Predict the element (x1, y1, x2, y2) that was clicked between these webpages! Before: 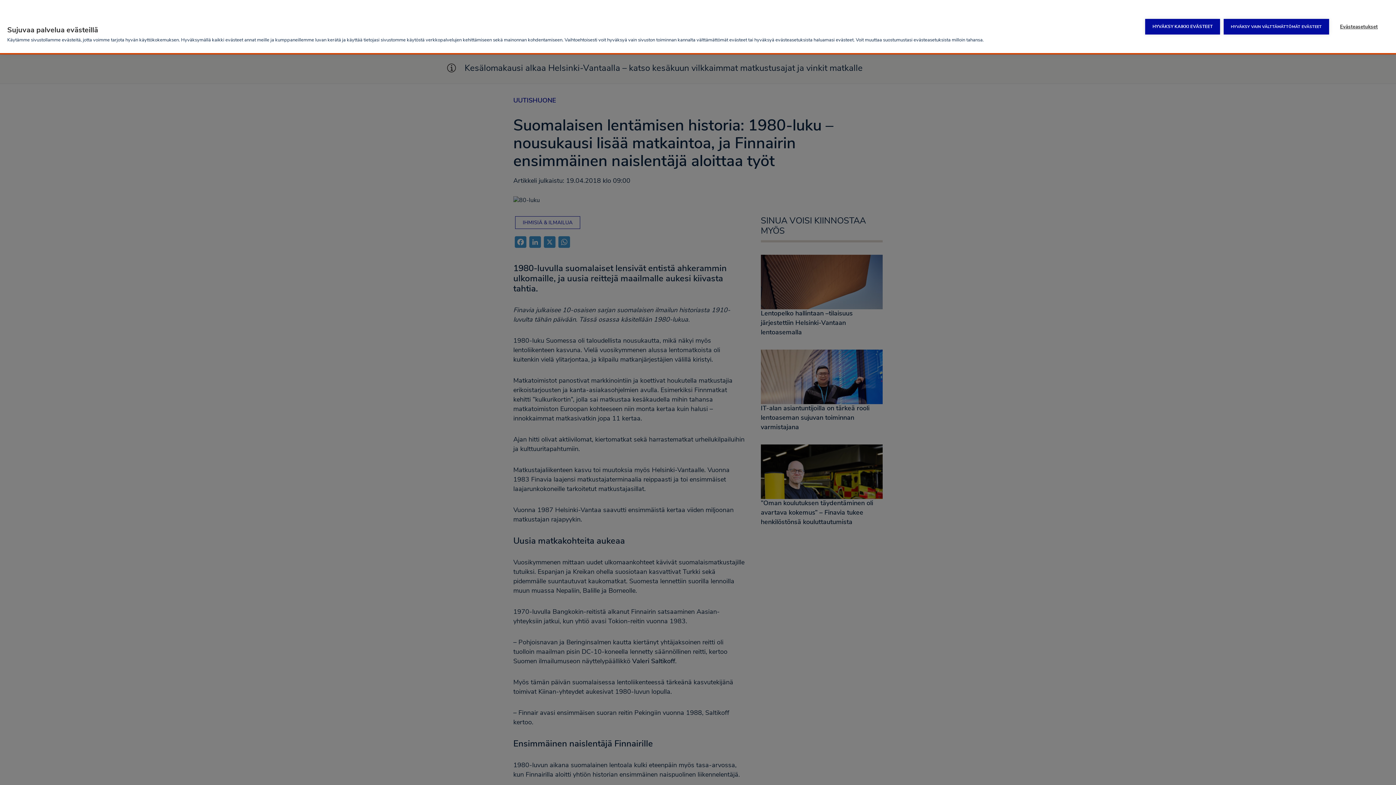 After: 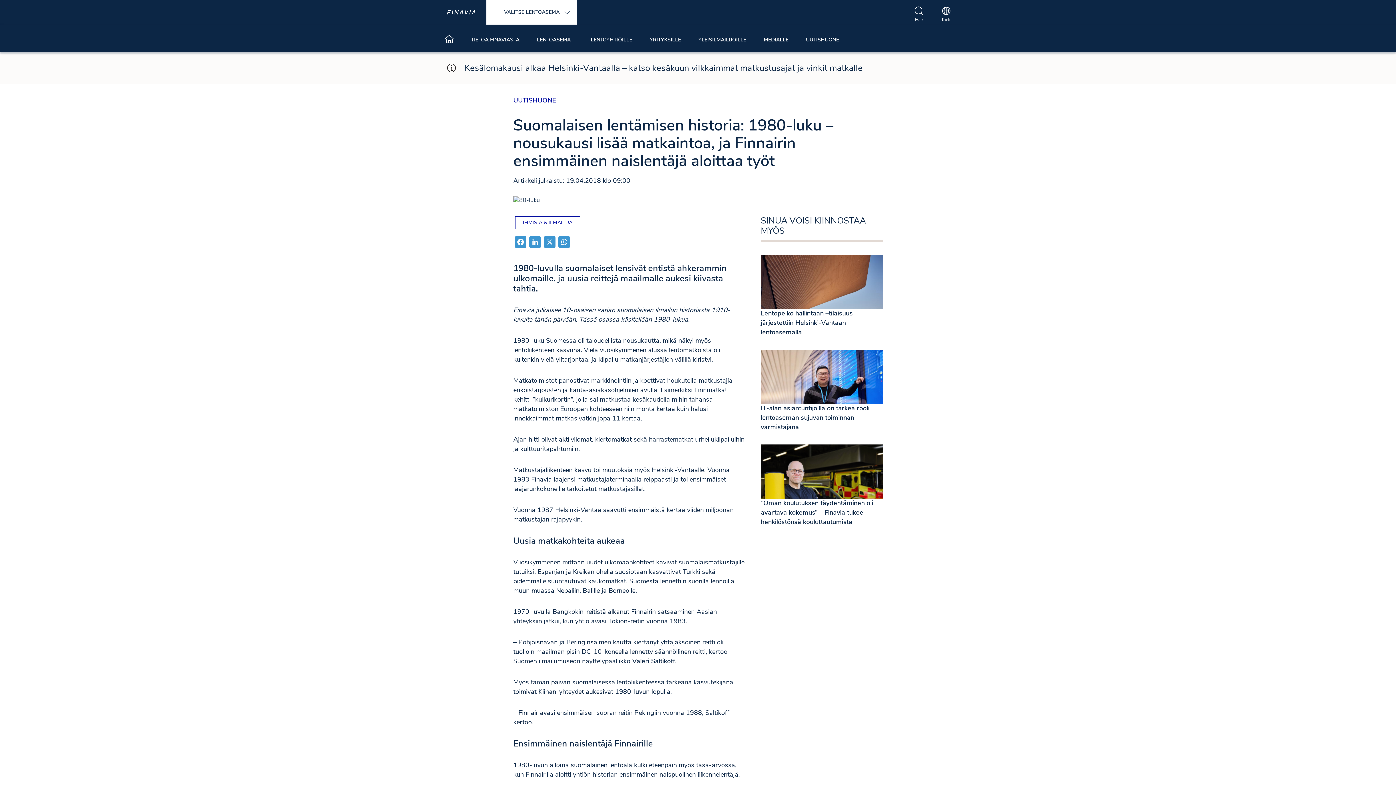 Action: label: HYVÄKSY VAIN VÄLTTÄMÄTTÖMÄT EVÄSTEET bbox: (1223, 18, 1329, 34)